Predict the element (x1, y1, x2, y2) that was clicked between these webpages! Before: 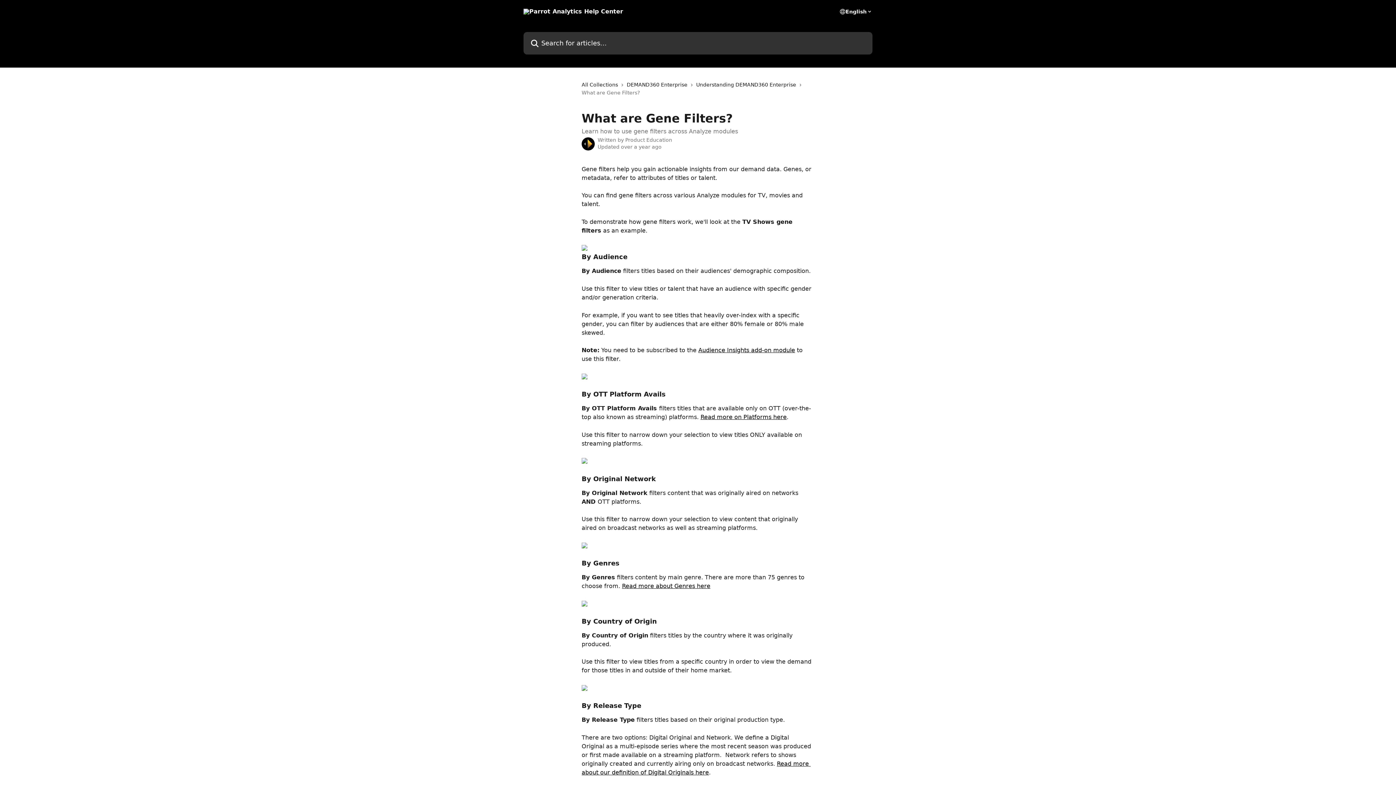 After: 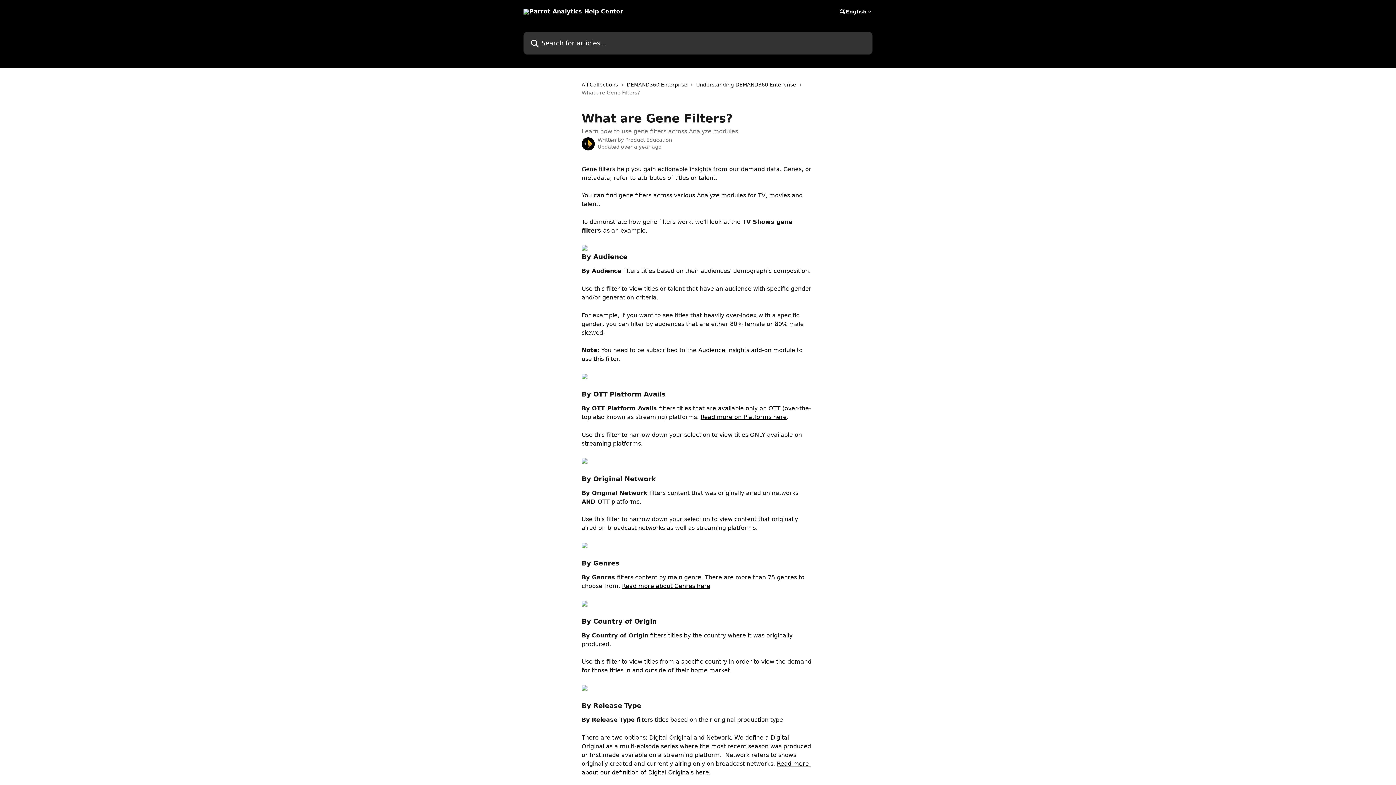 Action: bbox: (698, 347, 795, 353) label: Audience Insights add-on module